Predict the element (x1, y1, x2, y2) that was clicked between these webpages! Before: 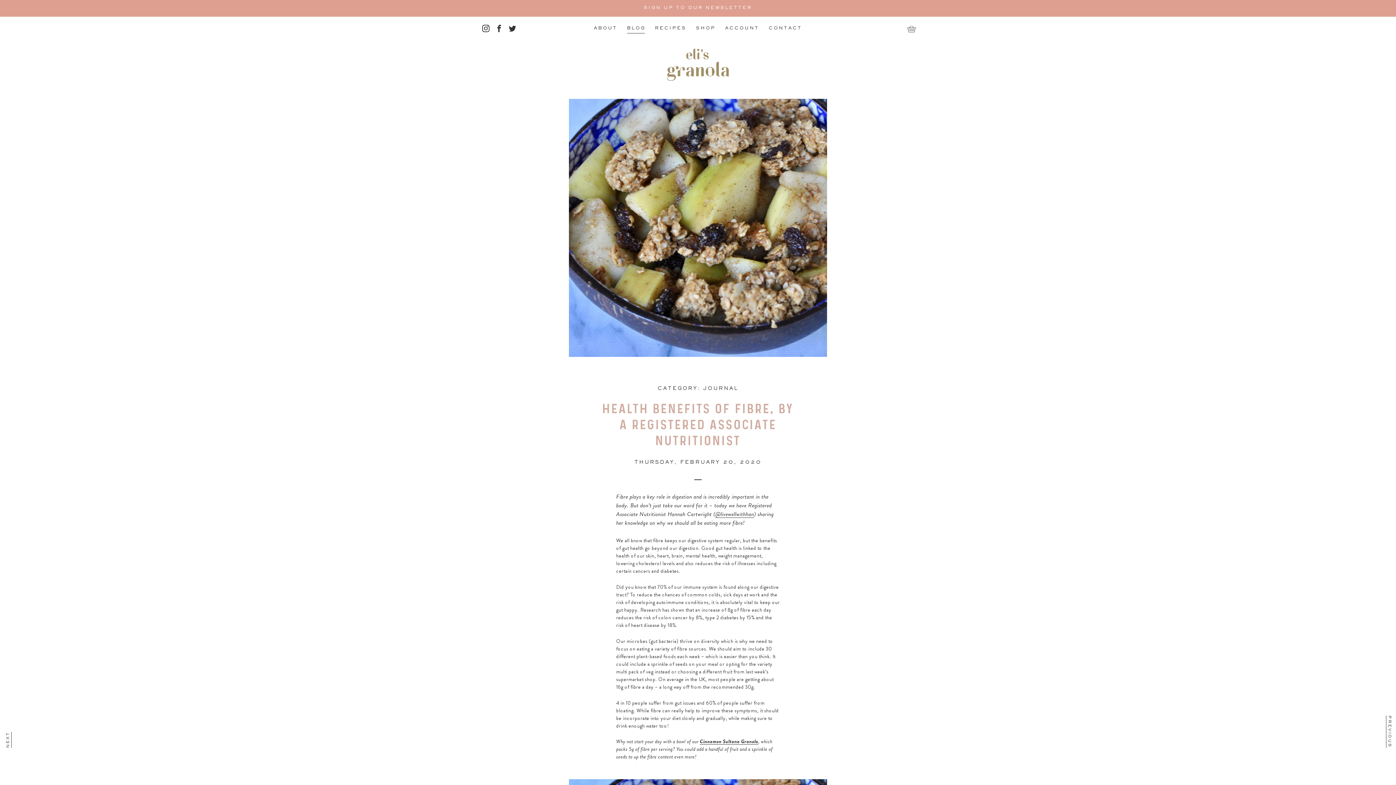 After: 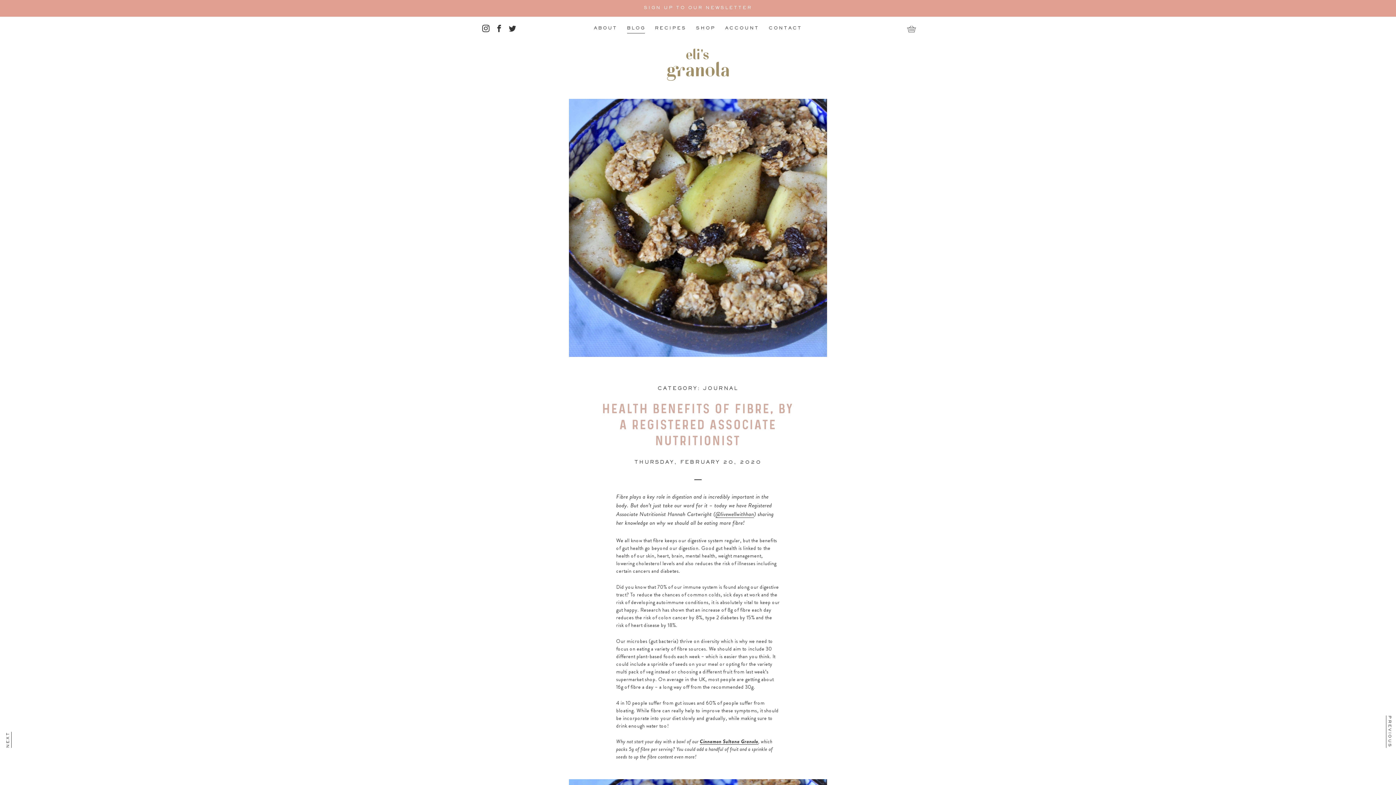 Action: bbox: (495, 22, 503, 33)